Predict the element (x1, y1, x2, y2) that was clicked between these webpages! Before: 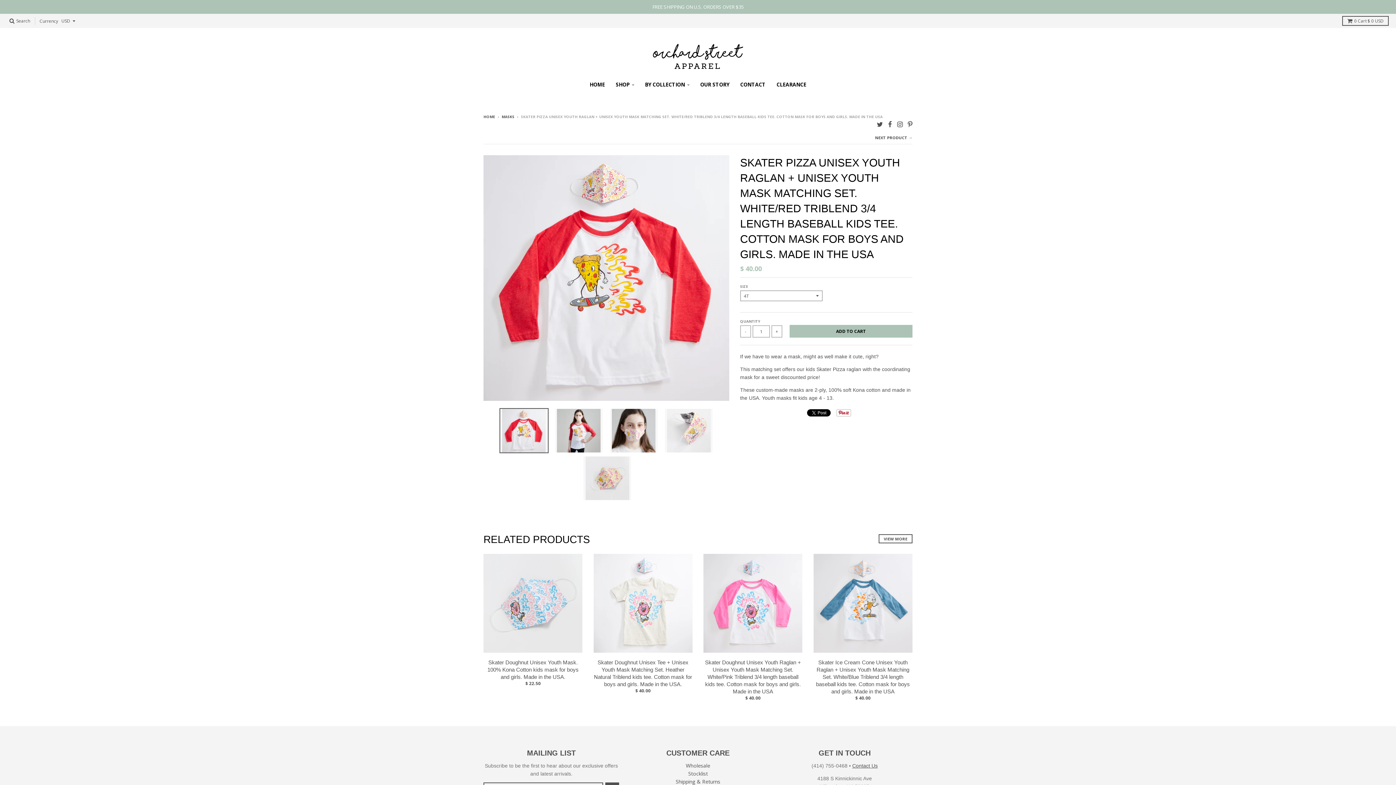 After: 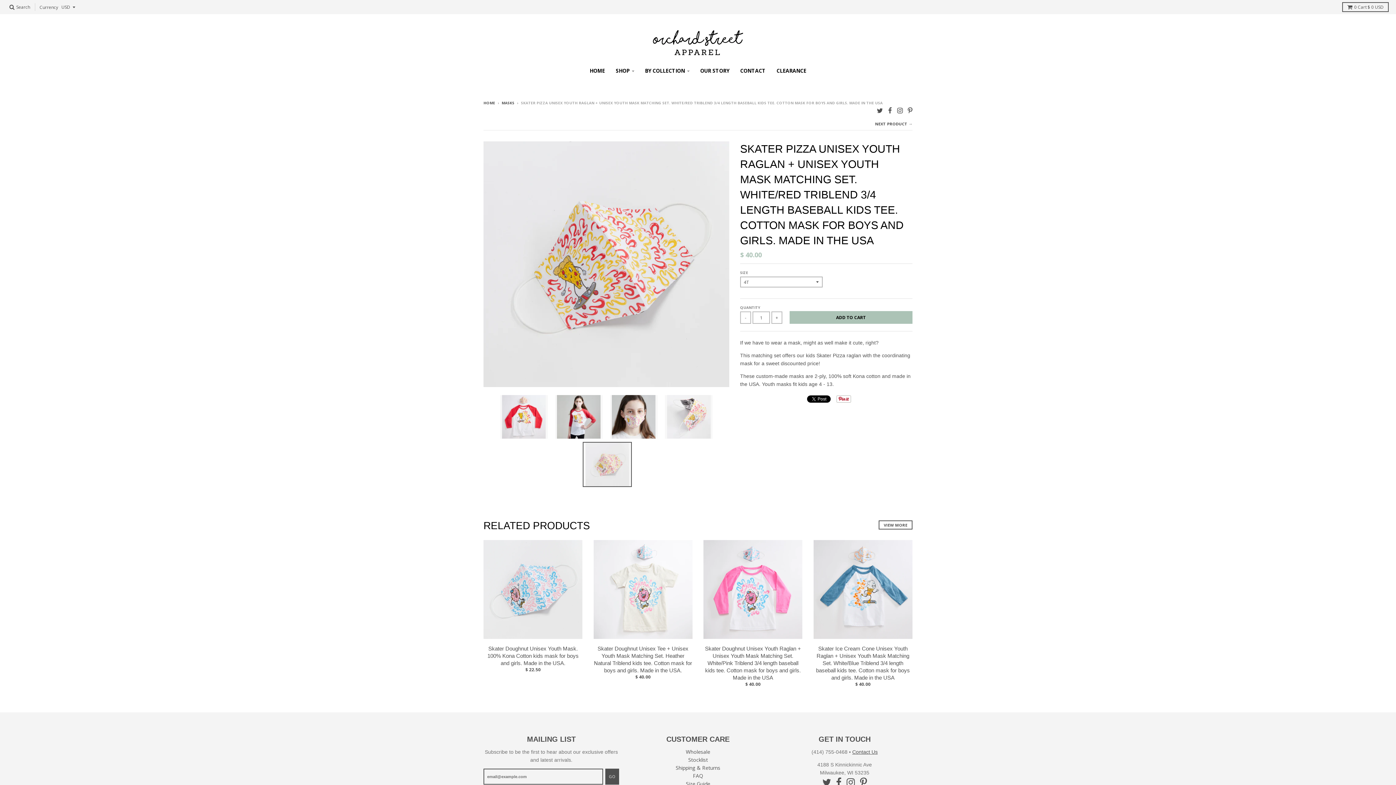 Action: bbox: (583, 455, 632, 501)